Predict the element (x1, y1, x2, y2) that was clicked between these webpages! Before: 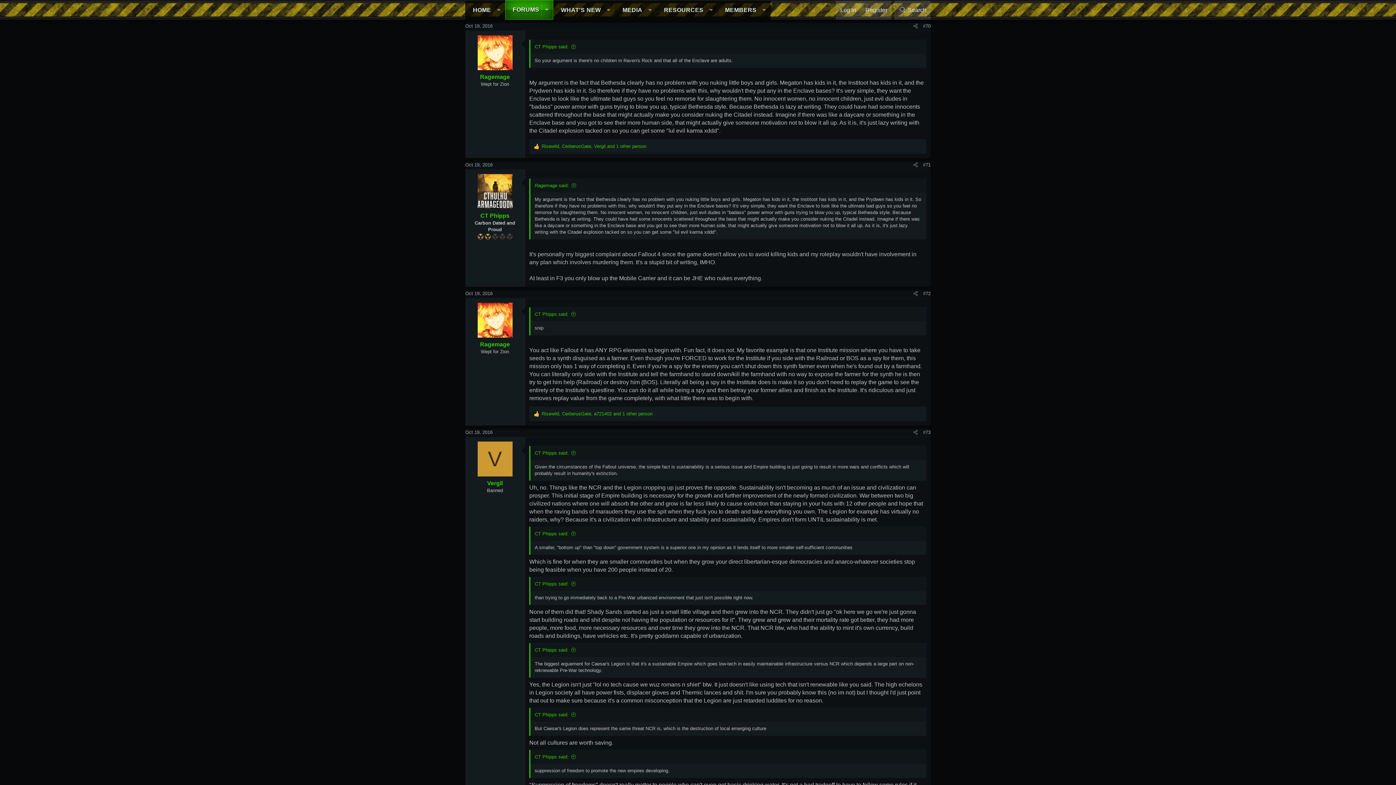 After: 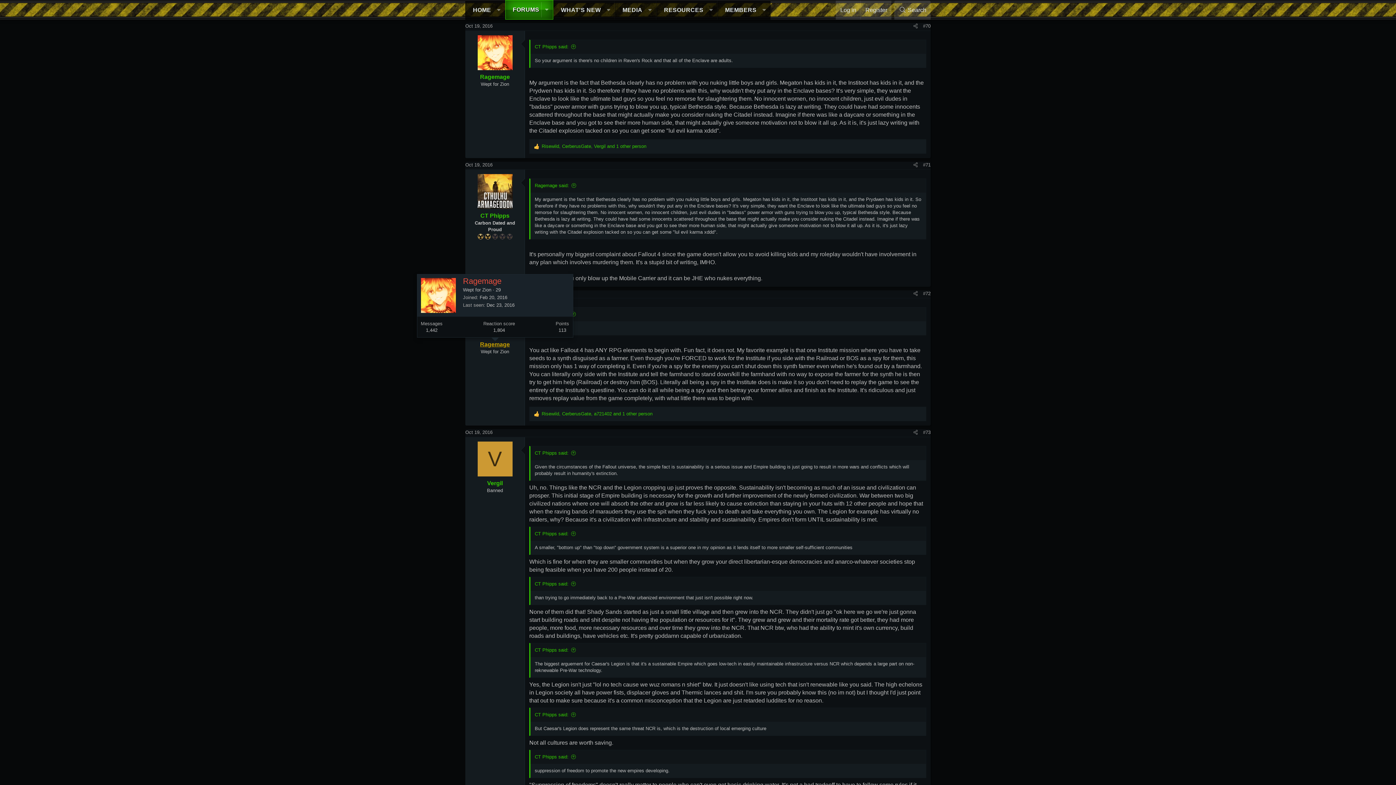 Action: label: Ragemage bbox: (480, 341, 510, 347)